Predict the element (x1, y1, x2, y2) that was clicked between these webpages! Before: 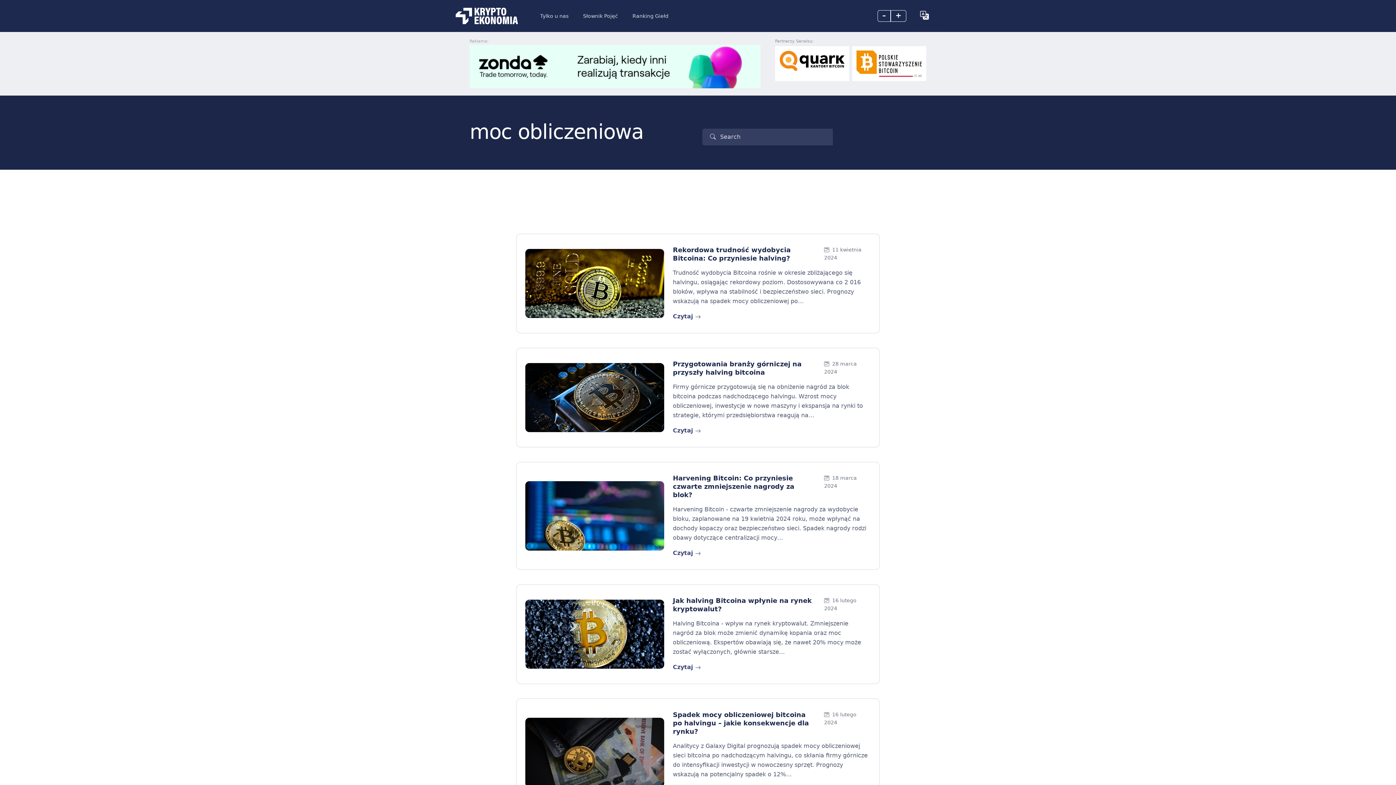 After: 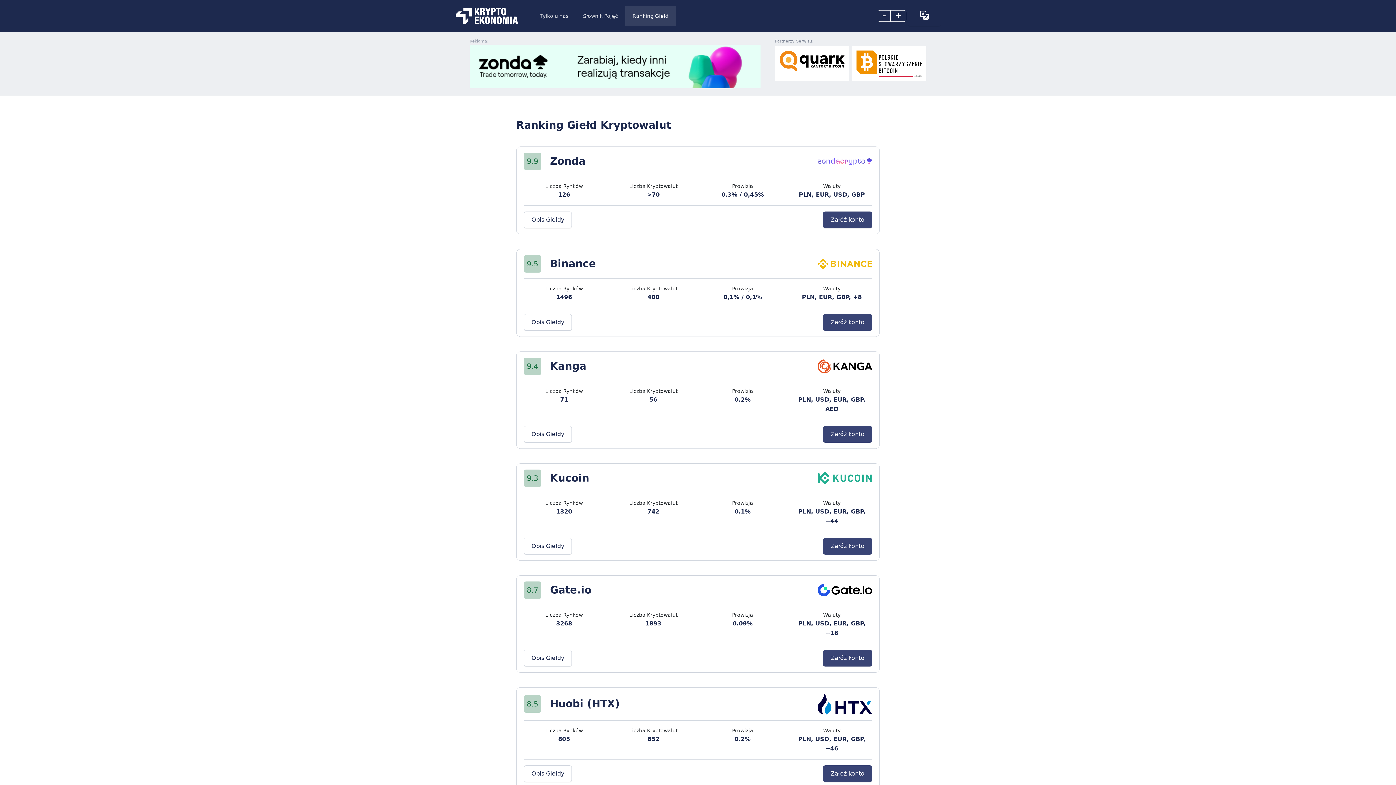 Action: label: Ranking Giełd bbox: (625, 6, 675, 25)